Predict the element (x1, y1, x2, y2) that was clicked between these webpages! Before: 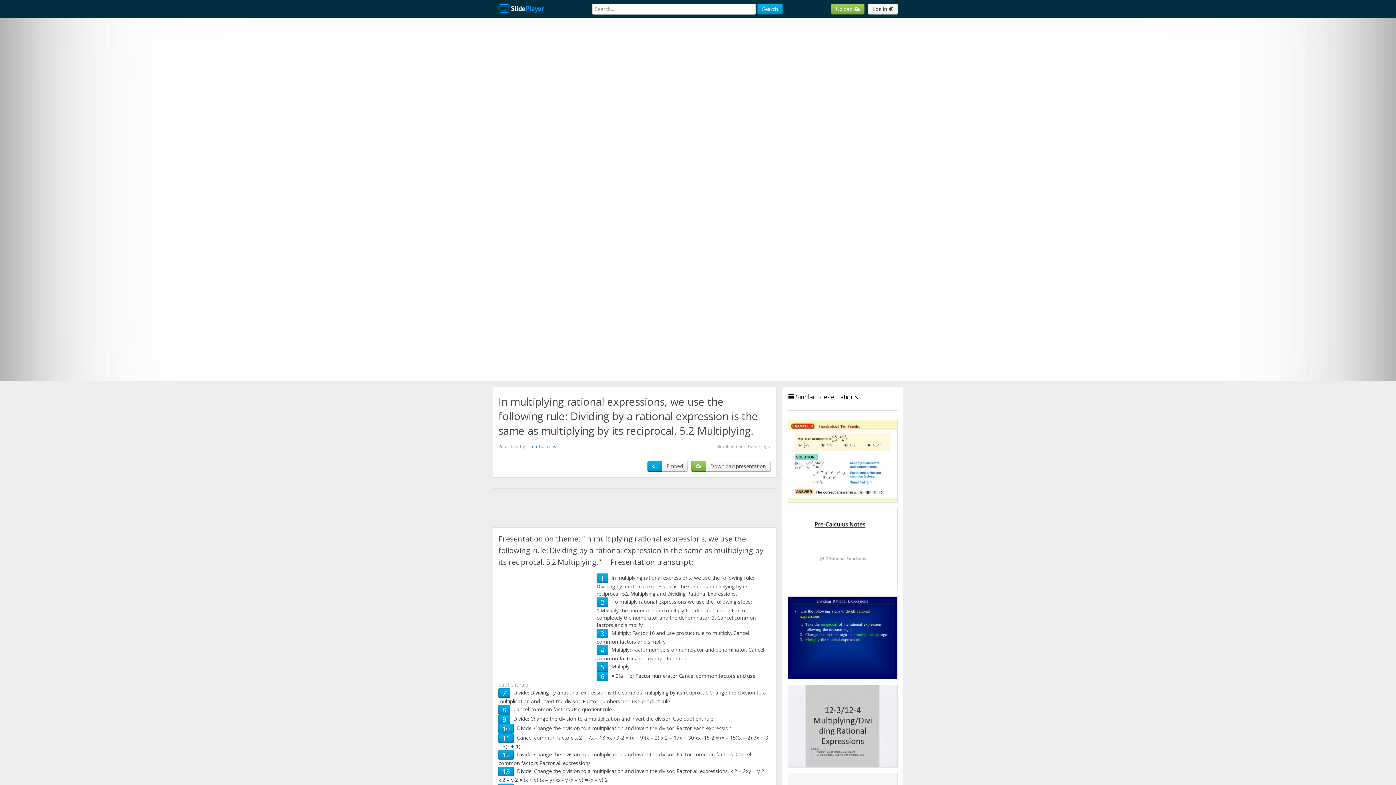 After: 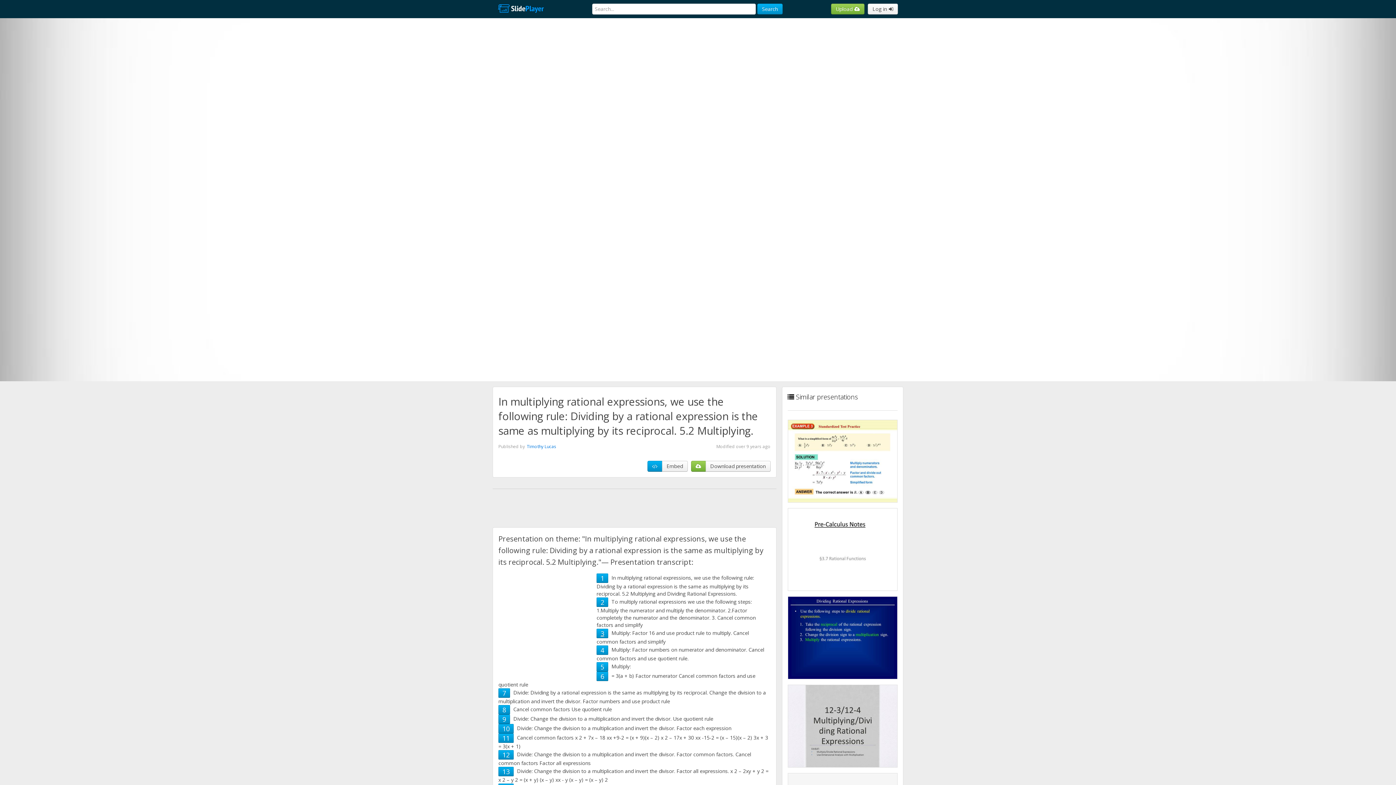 Action: label: 3 bbox: (600, 629, 604, 638)